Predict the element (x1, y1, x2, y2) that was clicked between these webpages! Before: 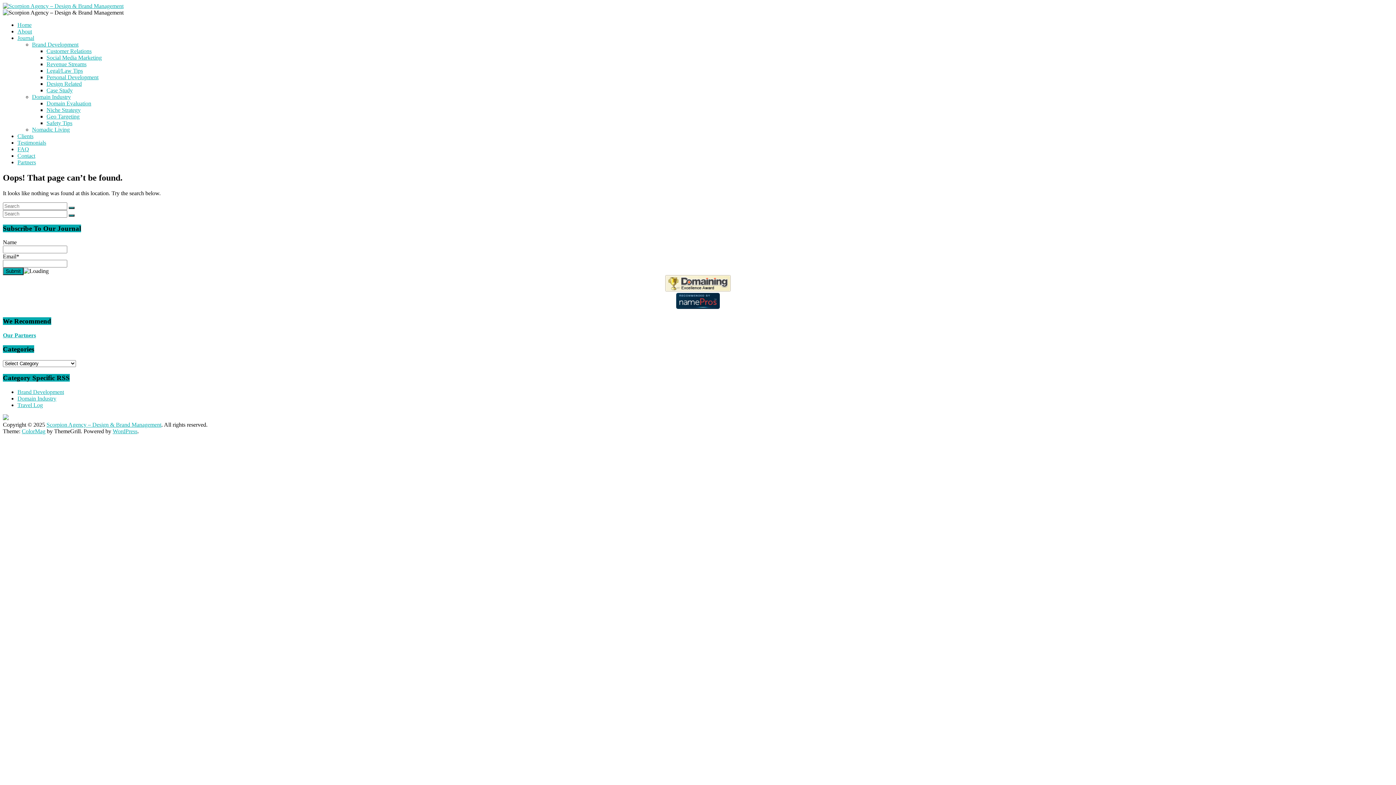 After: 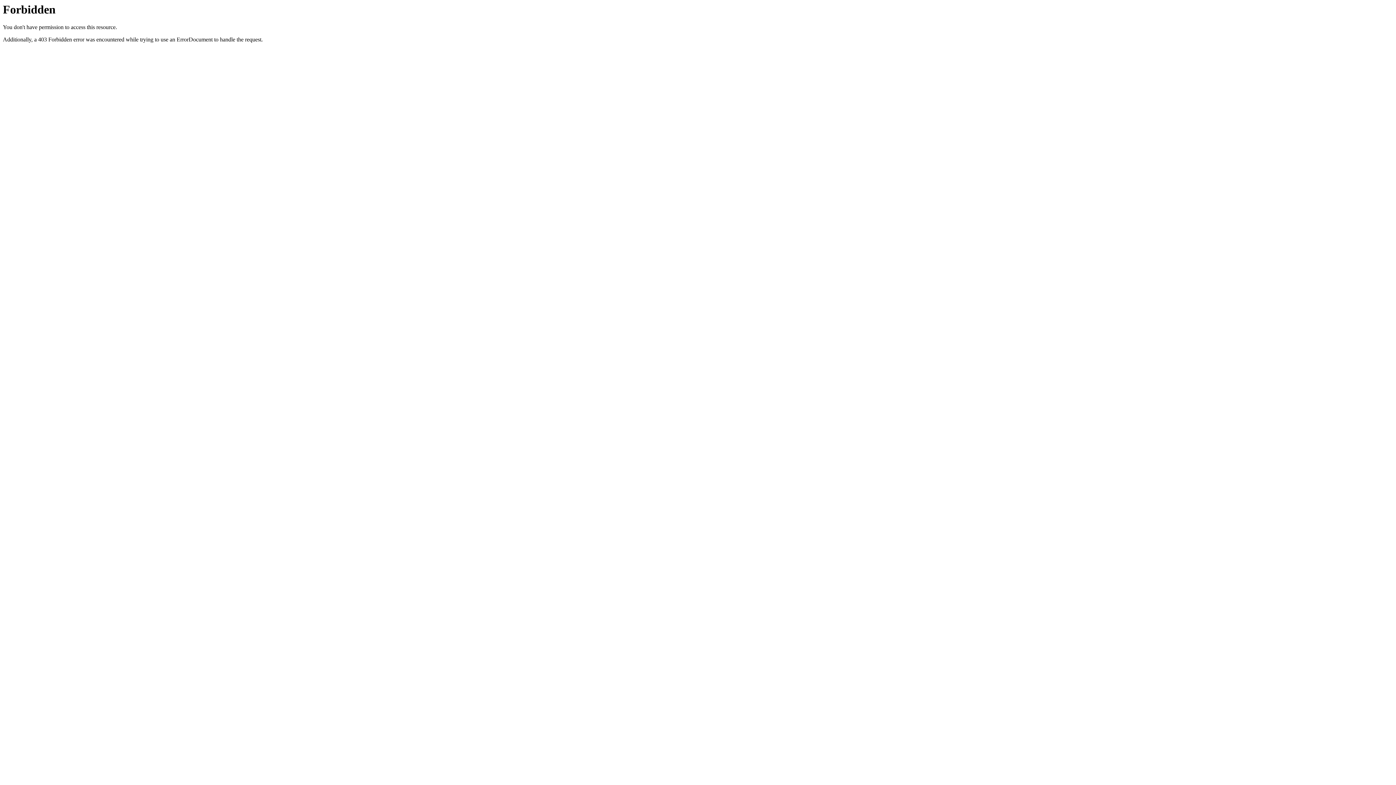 Action: bbox: (46, 80, 81, 86) label: Design Related